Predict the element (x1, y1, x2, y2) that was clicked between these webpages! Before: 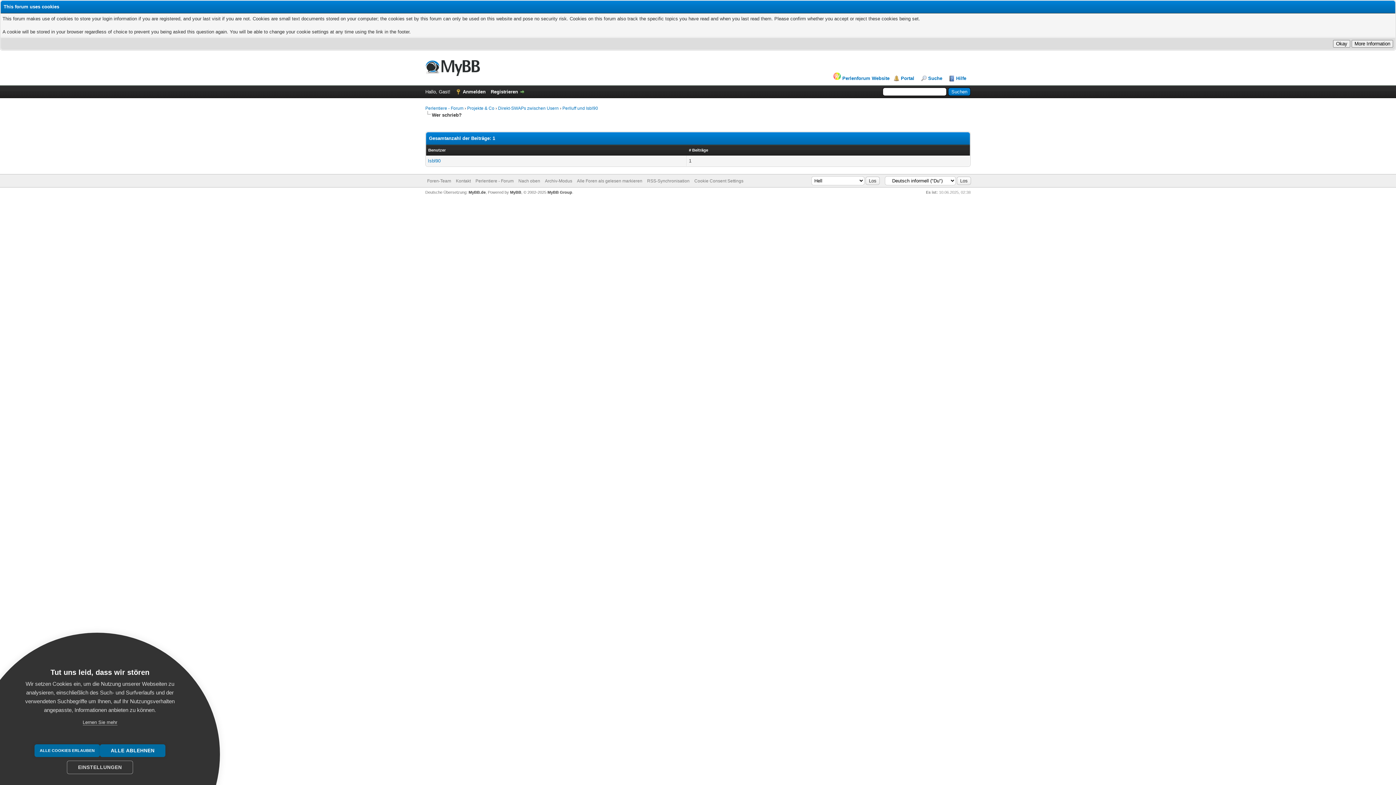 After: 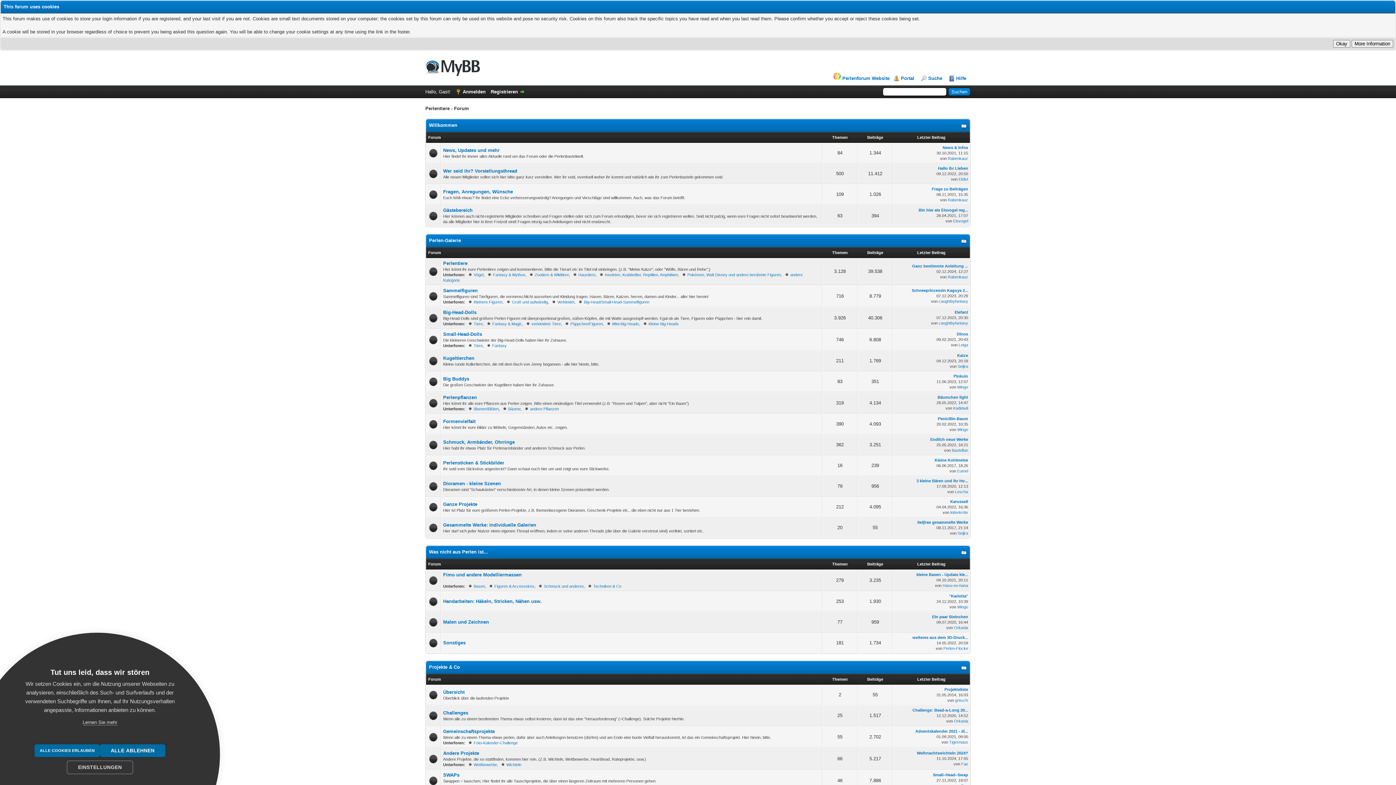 Action: label: Perlentiere - Forum bbox: (425, 105, 463, 110)